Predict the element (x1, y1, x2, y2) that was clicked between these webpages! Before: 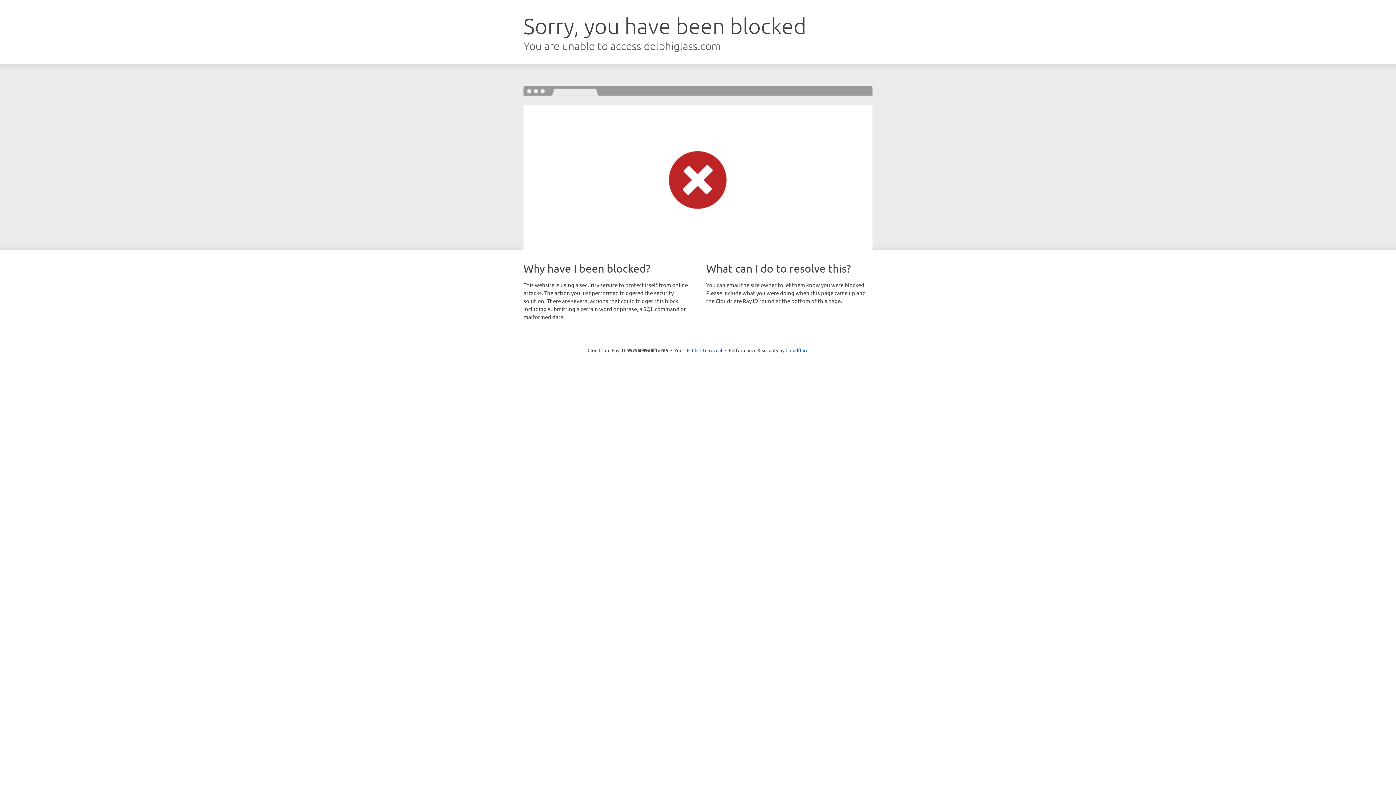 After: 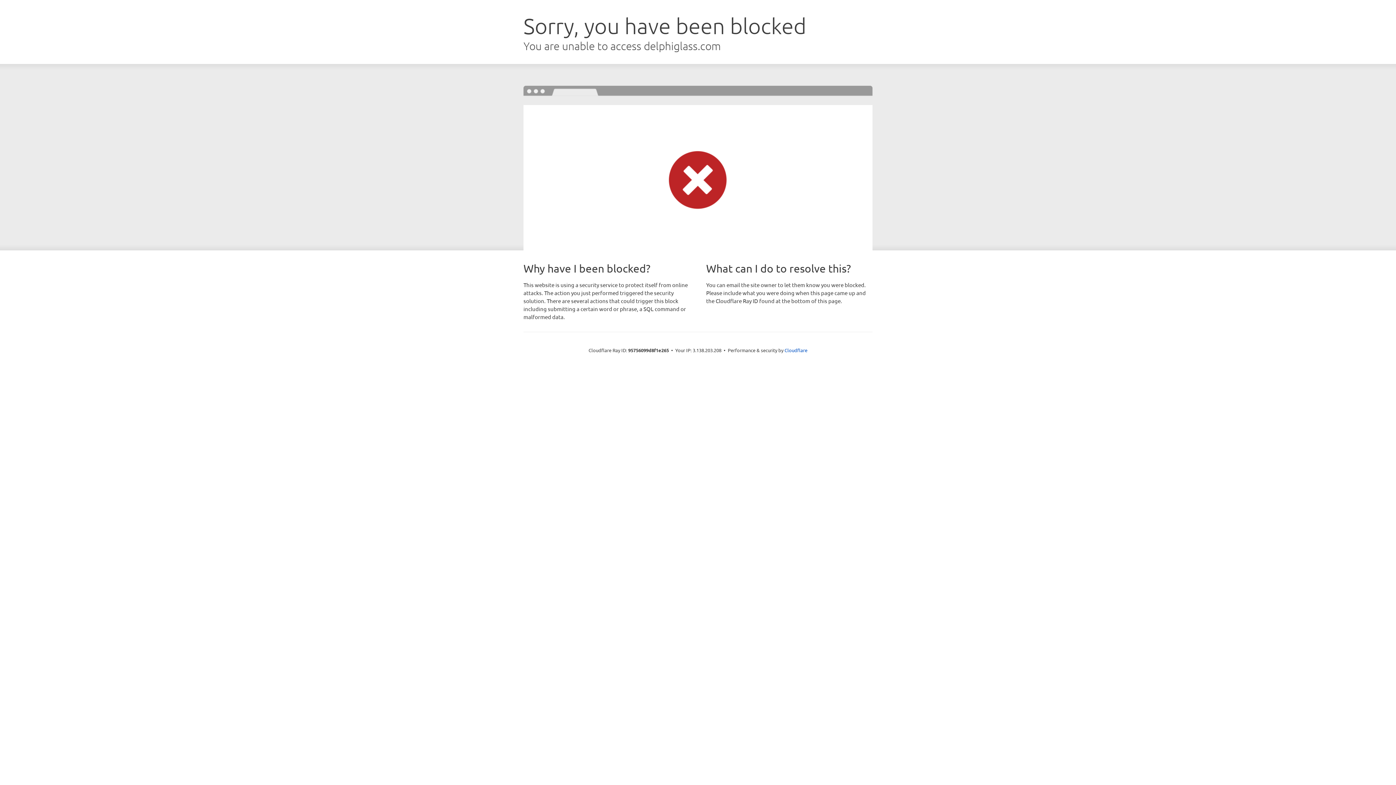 Action: bbox: (692, 346, 722, 353) label: Click to reveal